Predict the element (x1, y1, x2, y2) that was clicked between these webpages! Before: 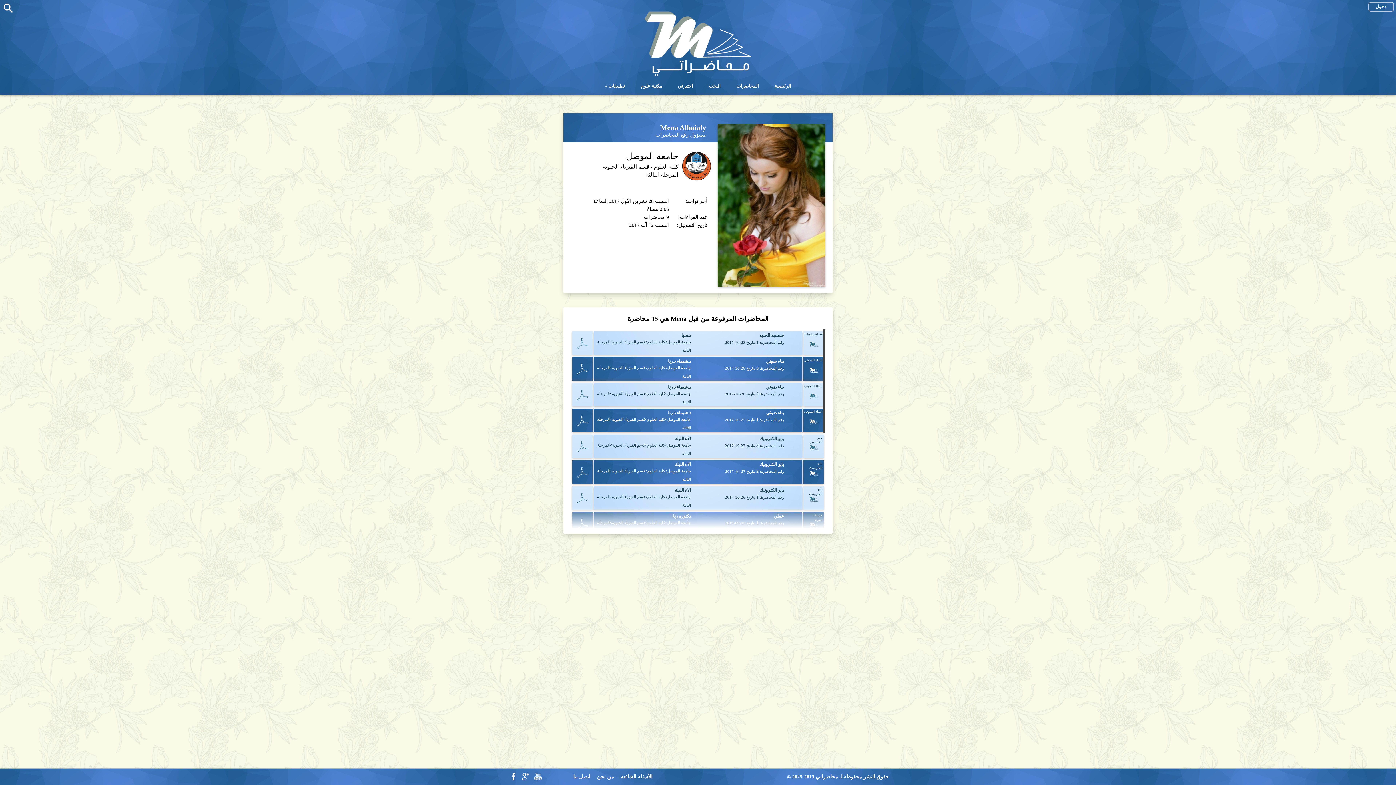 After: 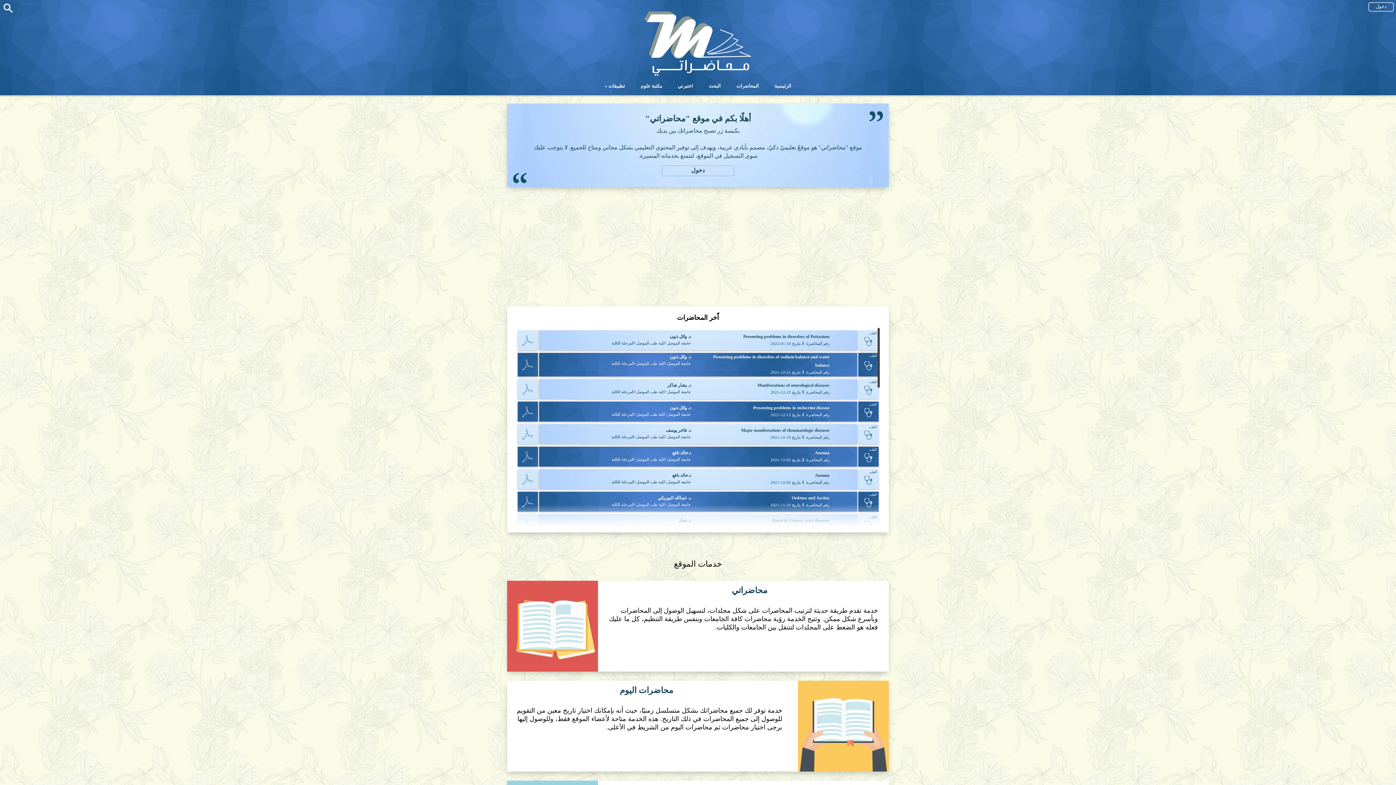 Action: bbox: (643, 72, 752, 77)